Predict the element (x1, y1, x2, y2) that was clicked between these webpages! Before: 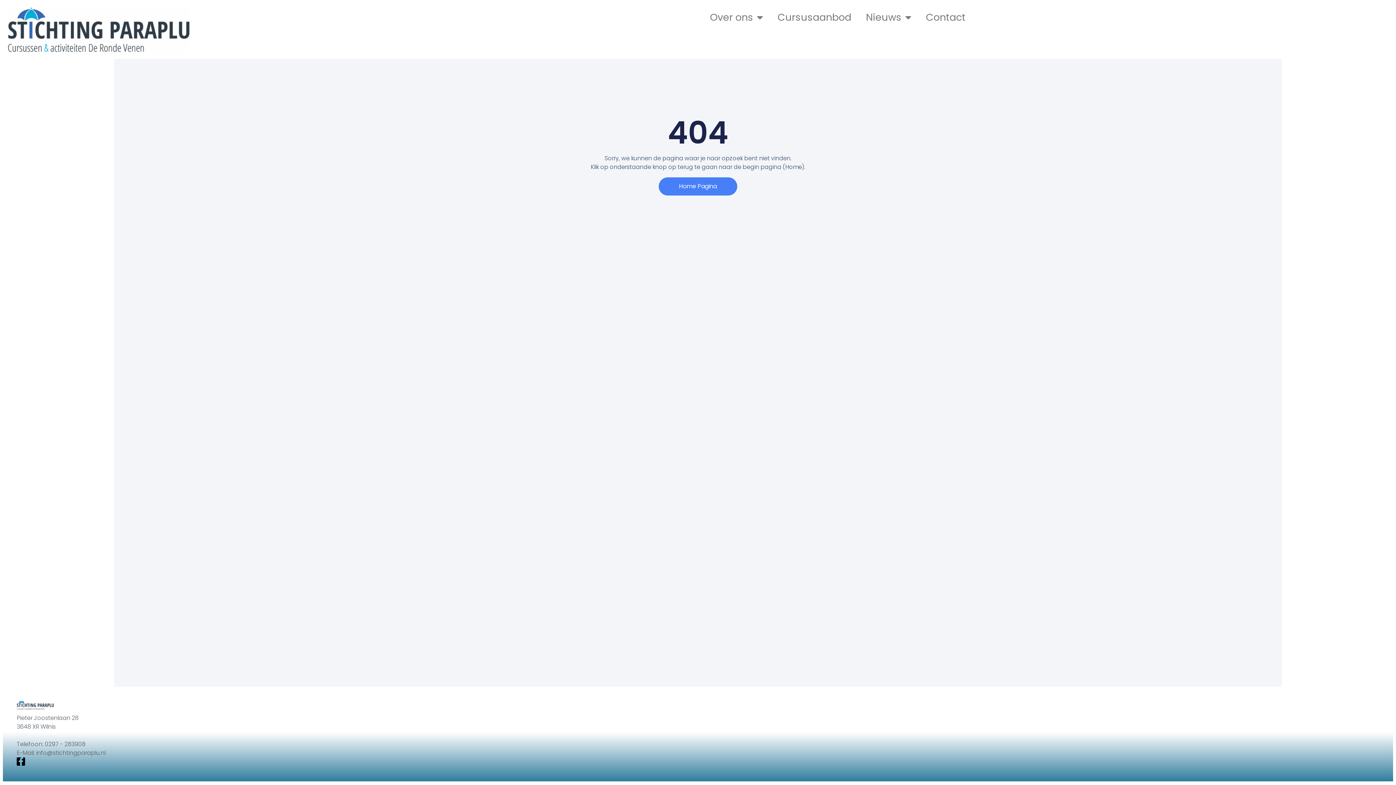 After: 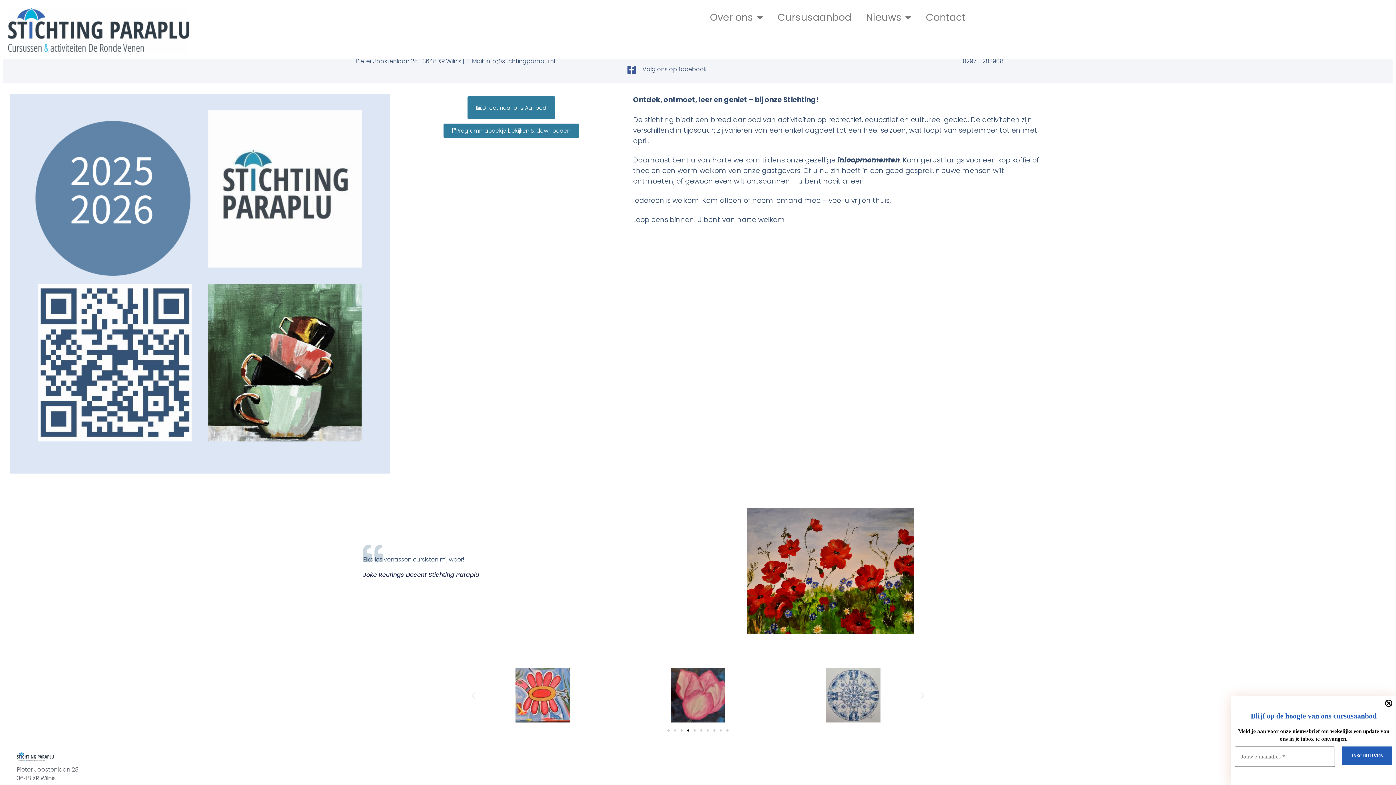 Action: bbox: (7, 7, 189, 54)